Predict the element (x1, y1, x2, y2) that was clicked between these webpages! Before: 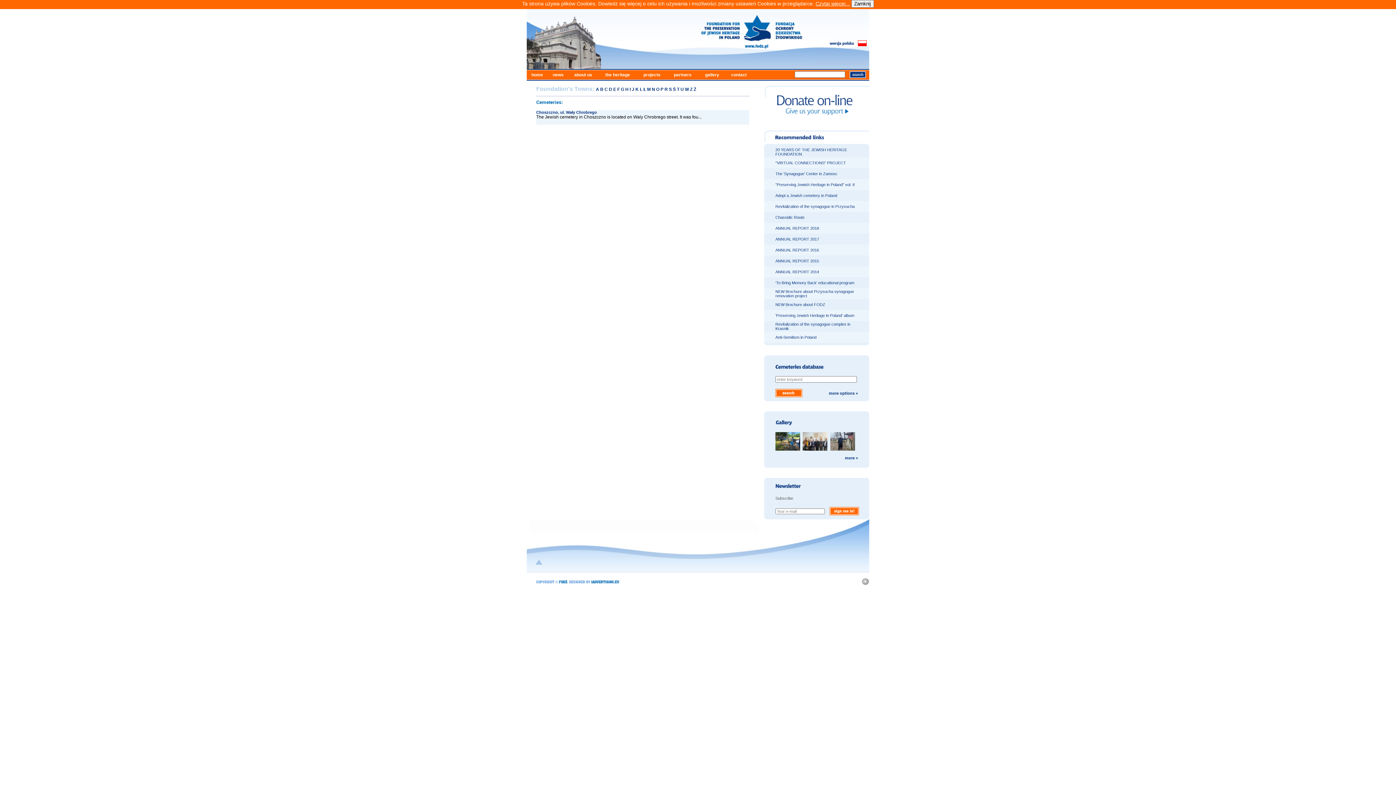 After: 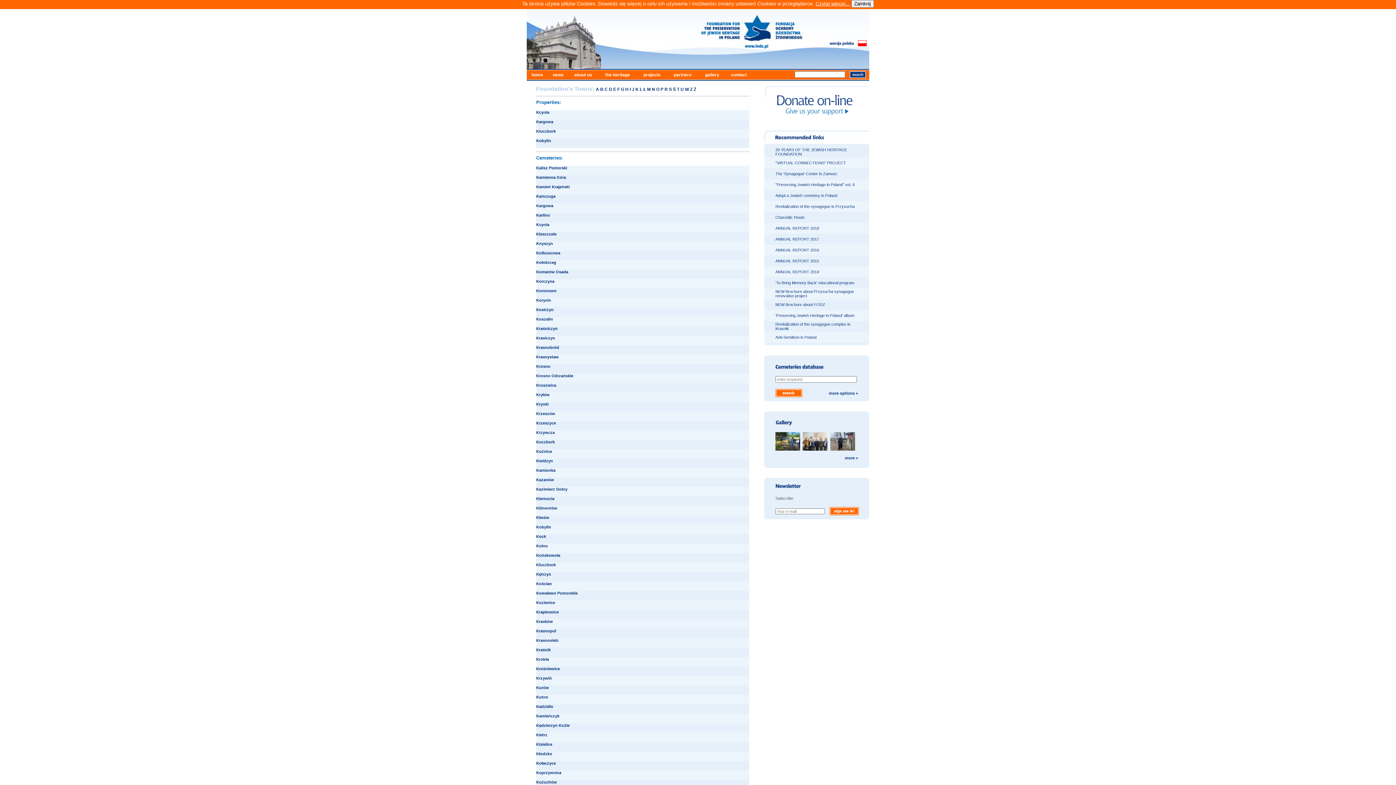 Action: bbox: (635, 86, 638, 92) label: K